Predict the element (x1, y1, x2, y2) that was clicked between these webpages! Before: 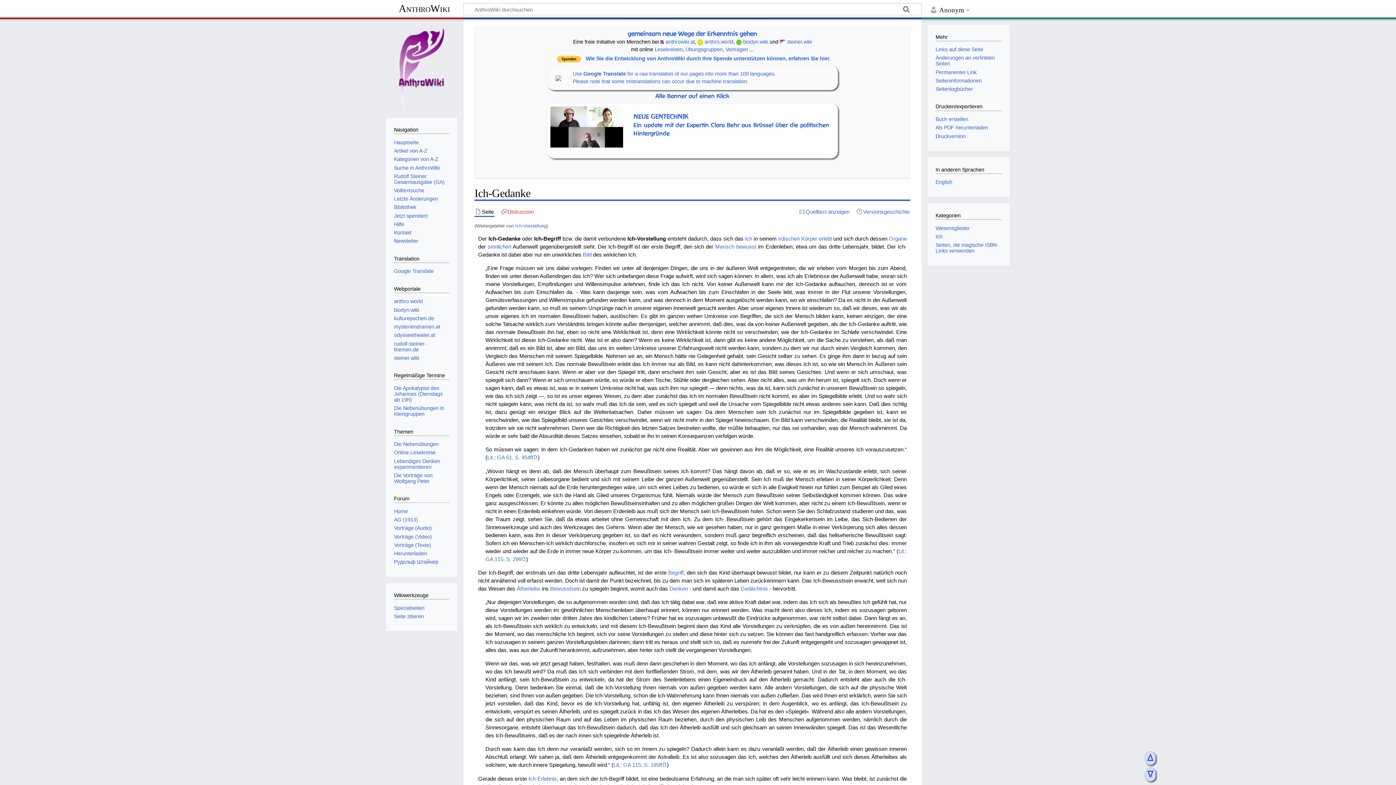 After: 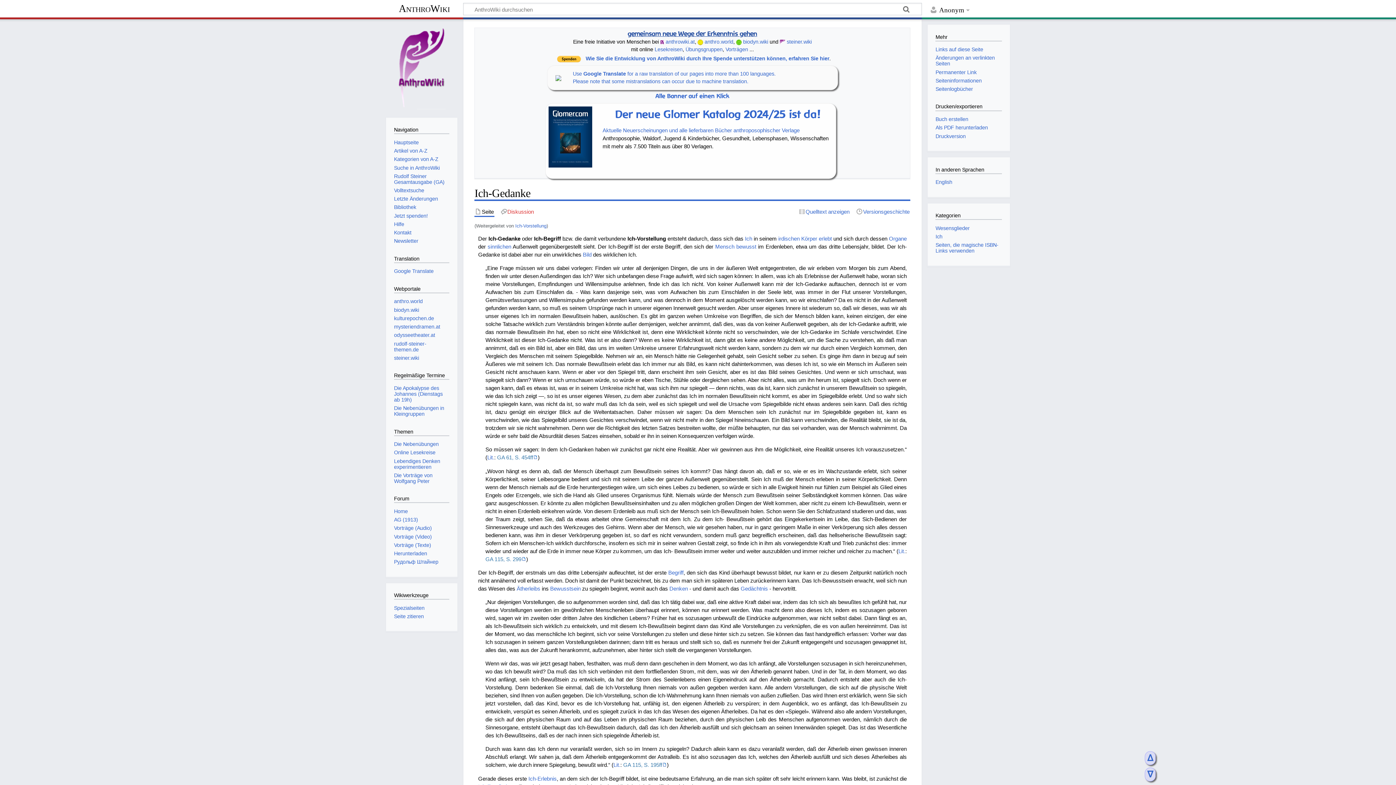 Action: label: gemeinsam neue Wege der Erkenntnis gehen bbox: (627, 29, 757, 37)